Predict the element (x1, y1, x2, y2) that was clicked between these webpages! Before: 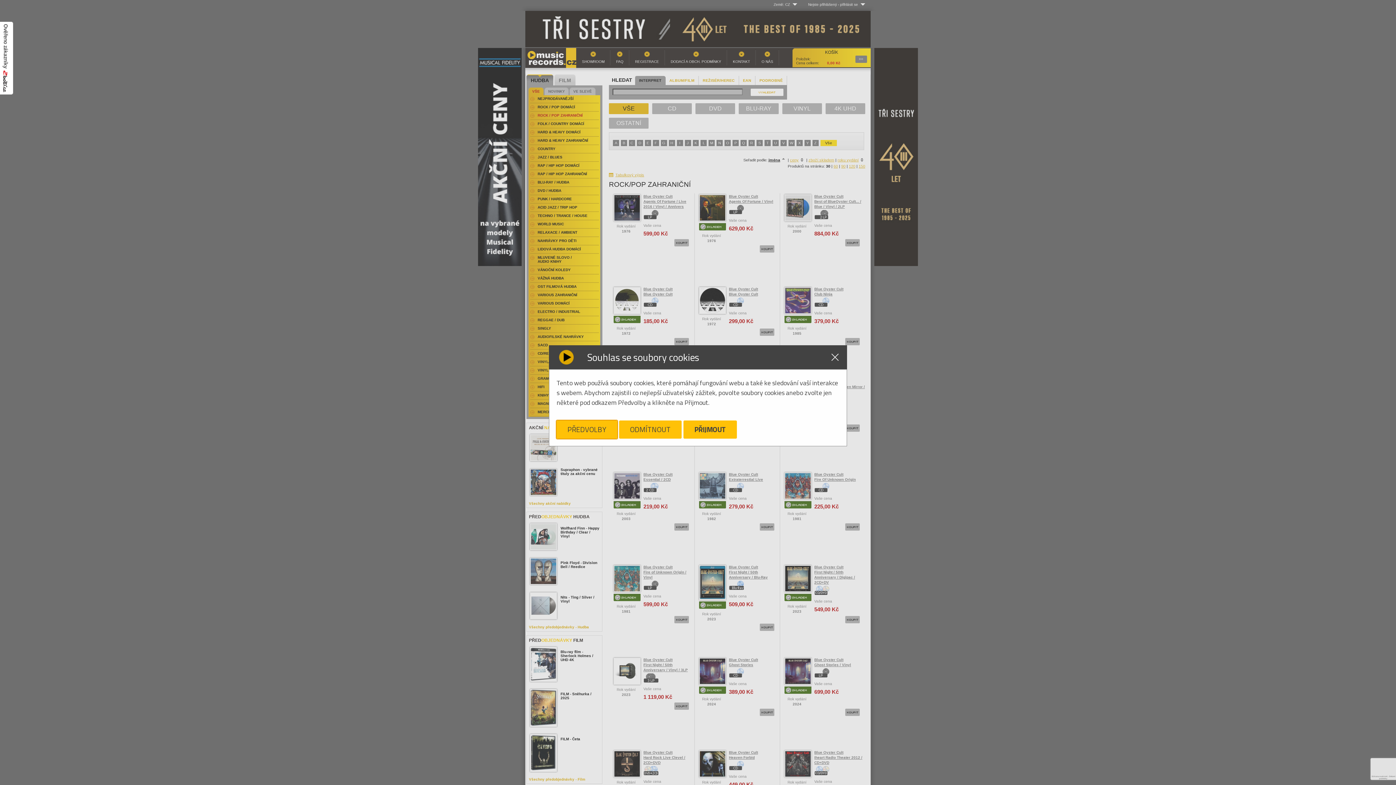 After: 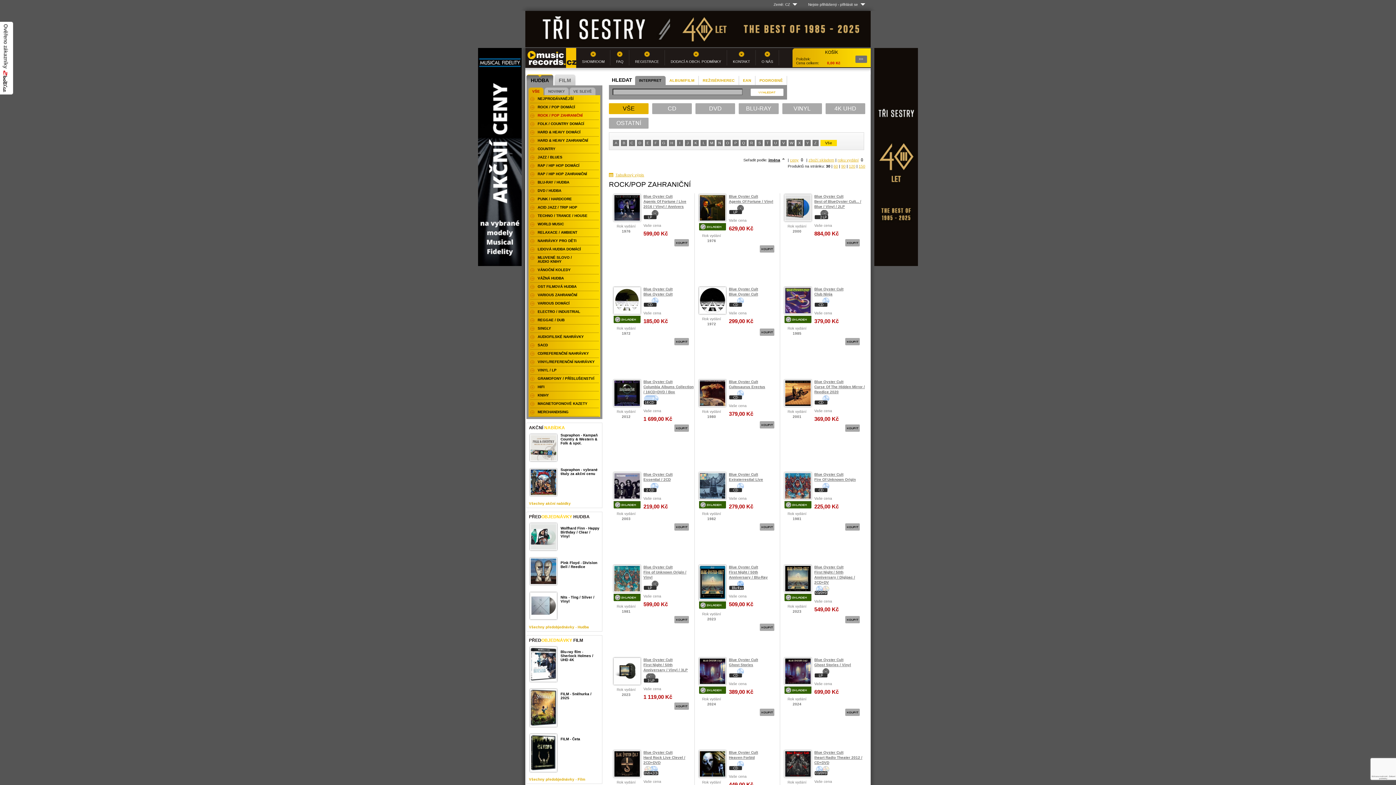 Action: label: ODMÍTNOUT bbox: (619, 420, 681, 439)